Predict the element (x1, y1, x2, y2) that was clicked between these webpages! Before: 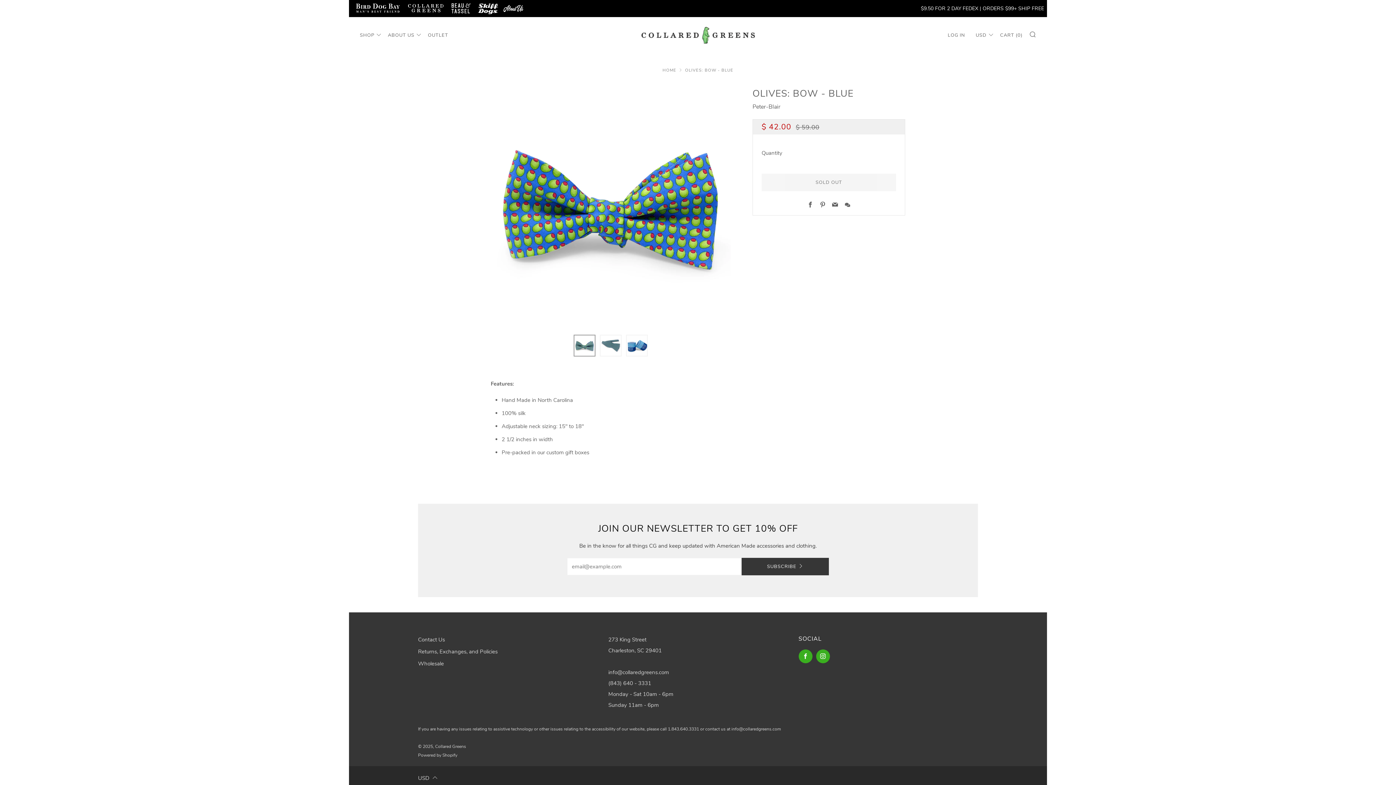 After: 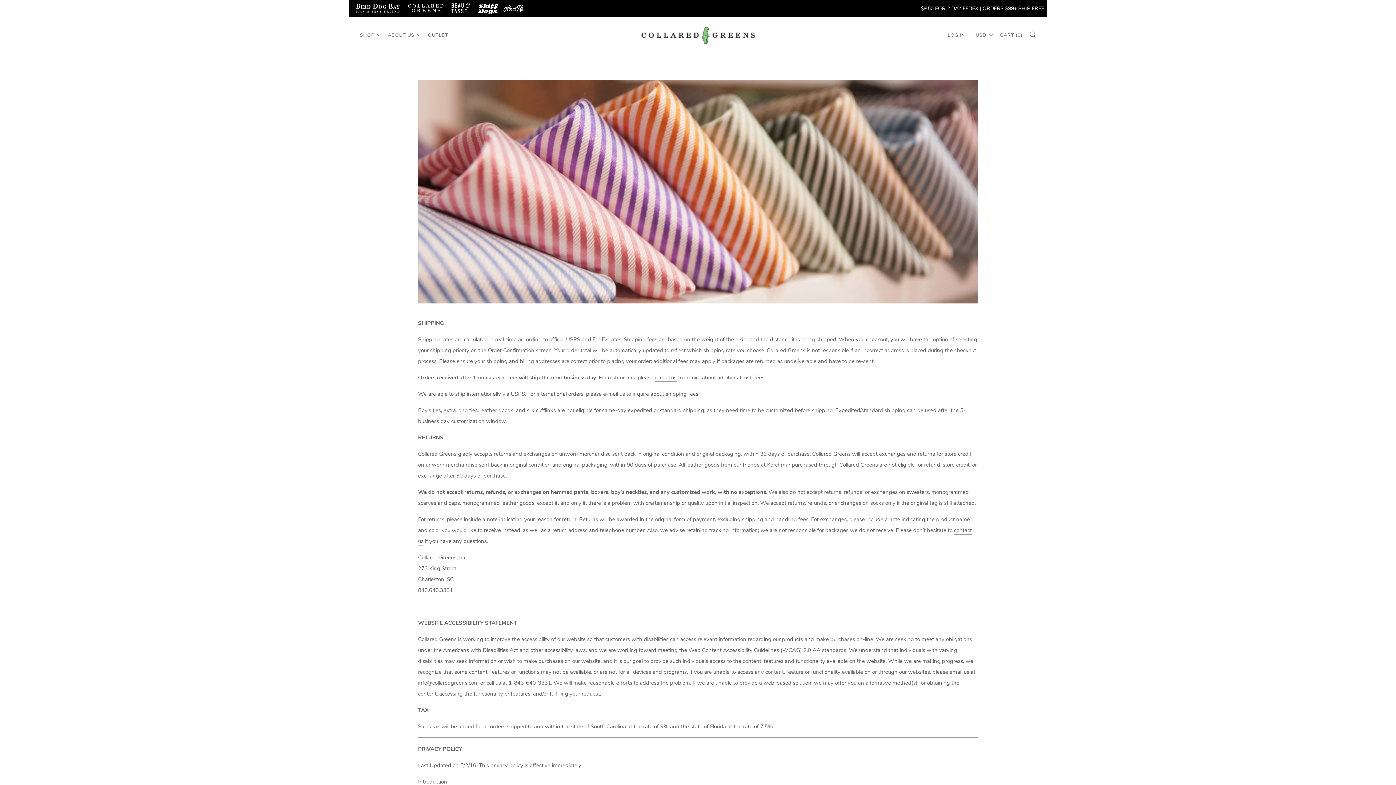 Action: bbox: (418, 648, 497, 655) label: Returns, Exchanges, and Policies